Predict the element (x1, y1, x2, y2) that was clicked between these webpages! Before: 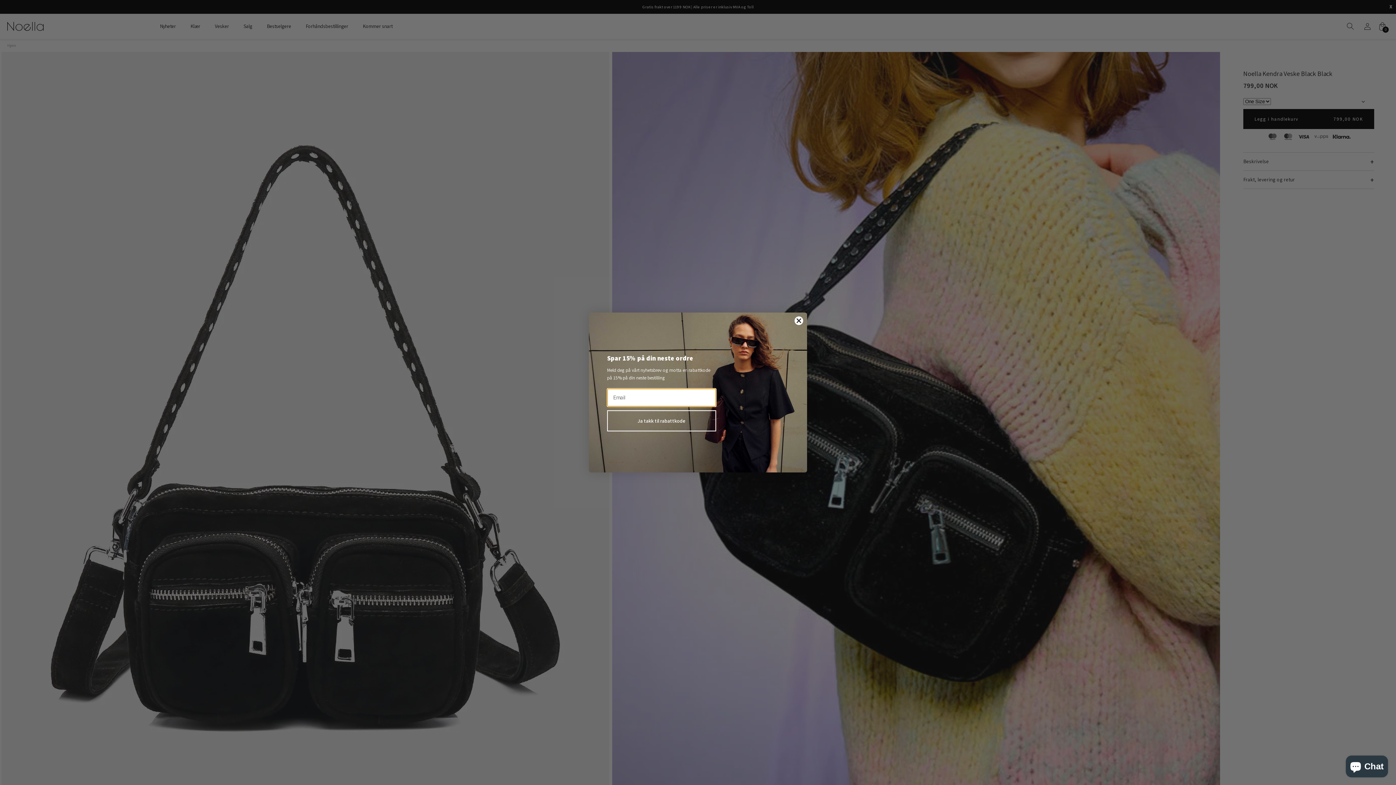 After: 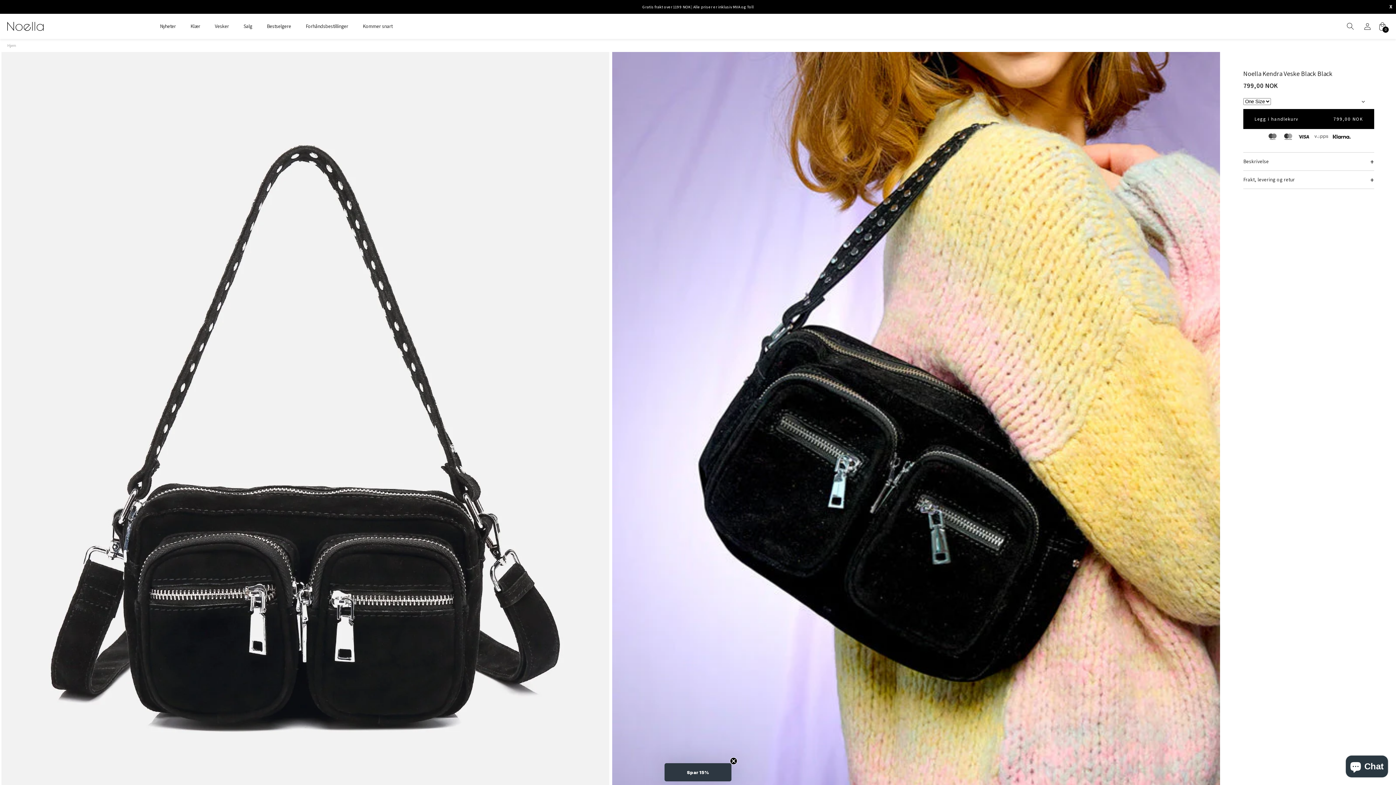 Action: label: Close dialog bbox: (794, 327, 803, 336)